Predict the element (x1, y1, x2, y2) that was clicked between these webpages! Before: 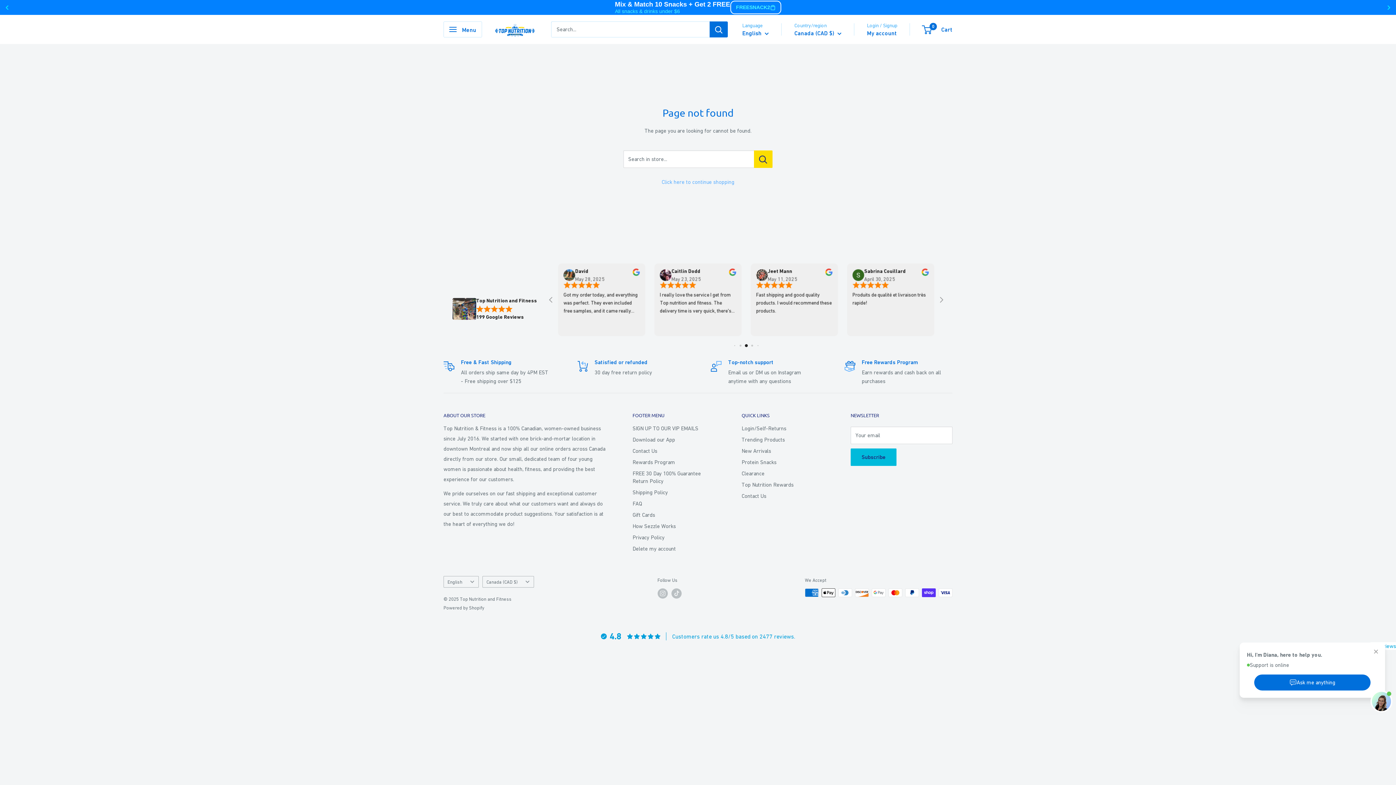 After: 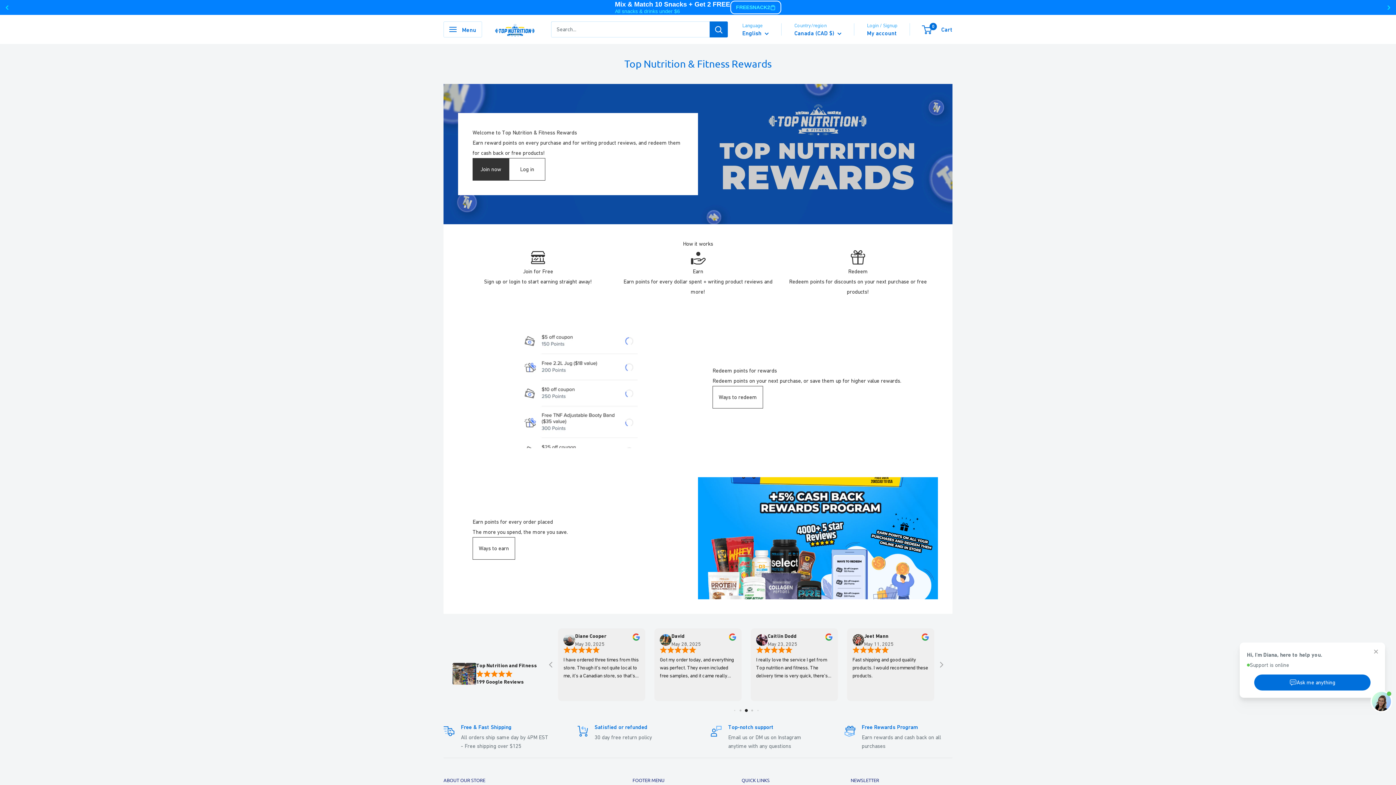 Action: label: Rewards Program bbox: (632, 456, 716, 468)